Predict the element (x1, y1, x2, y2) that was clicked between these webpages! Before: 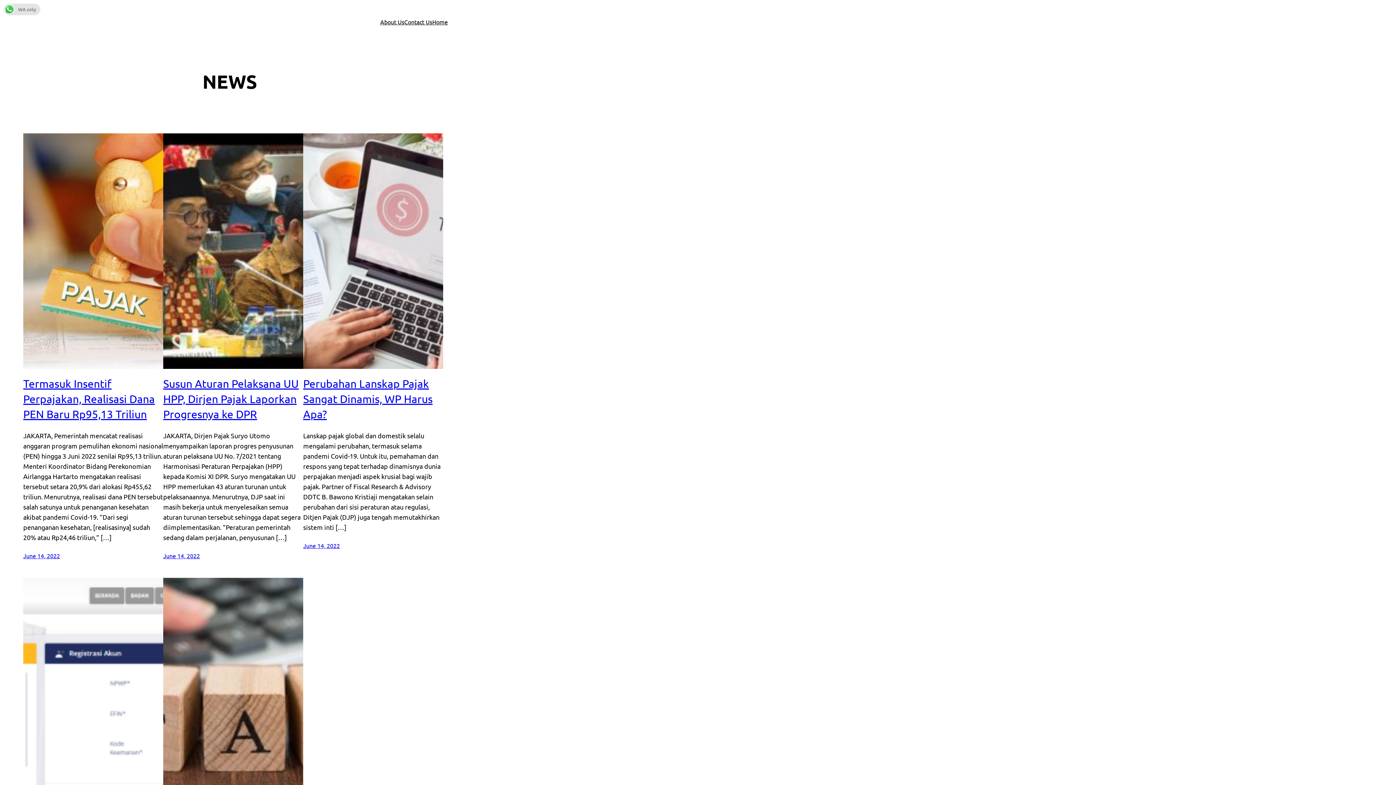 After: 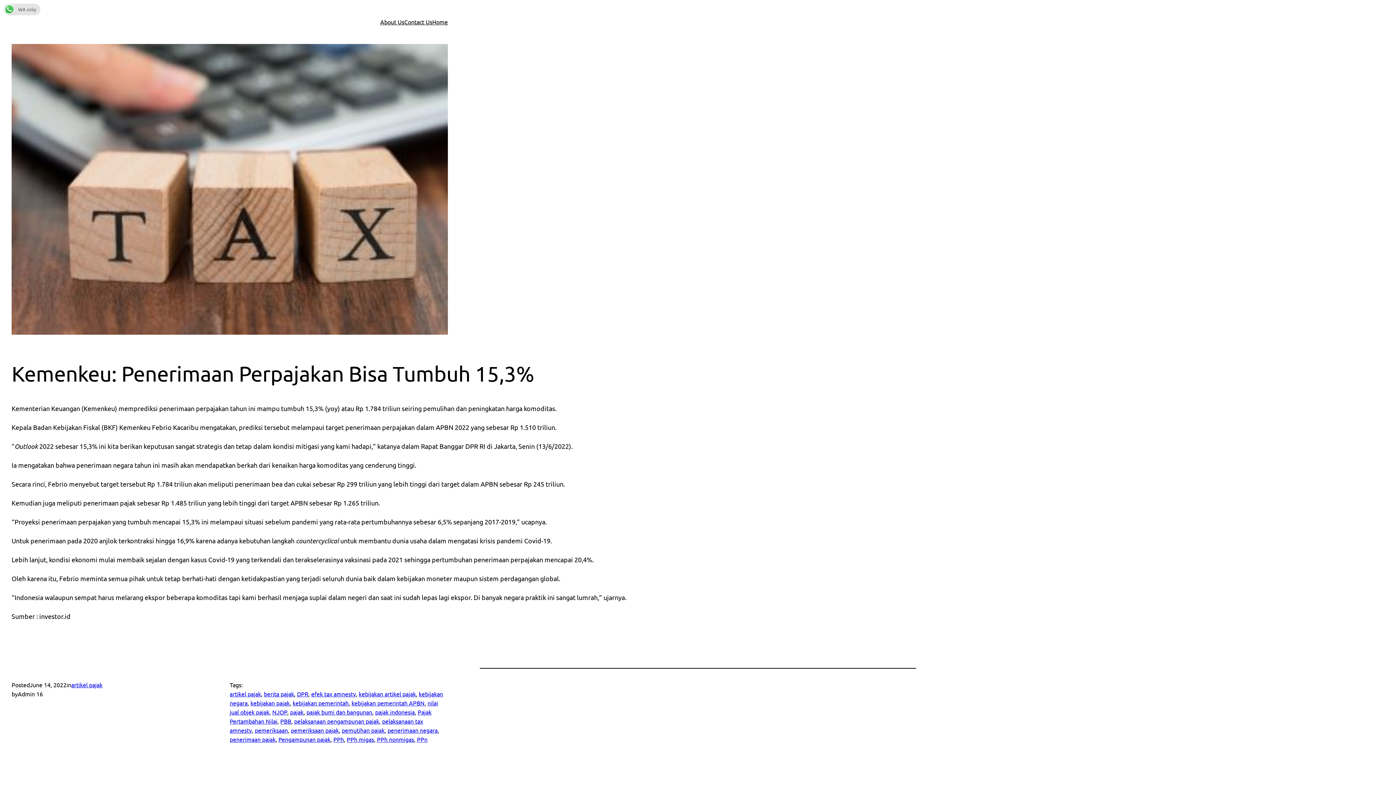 Action: bbox: (163, 578, 303, 813)